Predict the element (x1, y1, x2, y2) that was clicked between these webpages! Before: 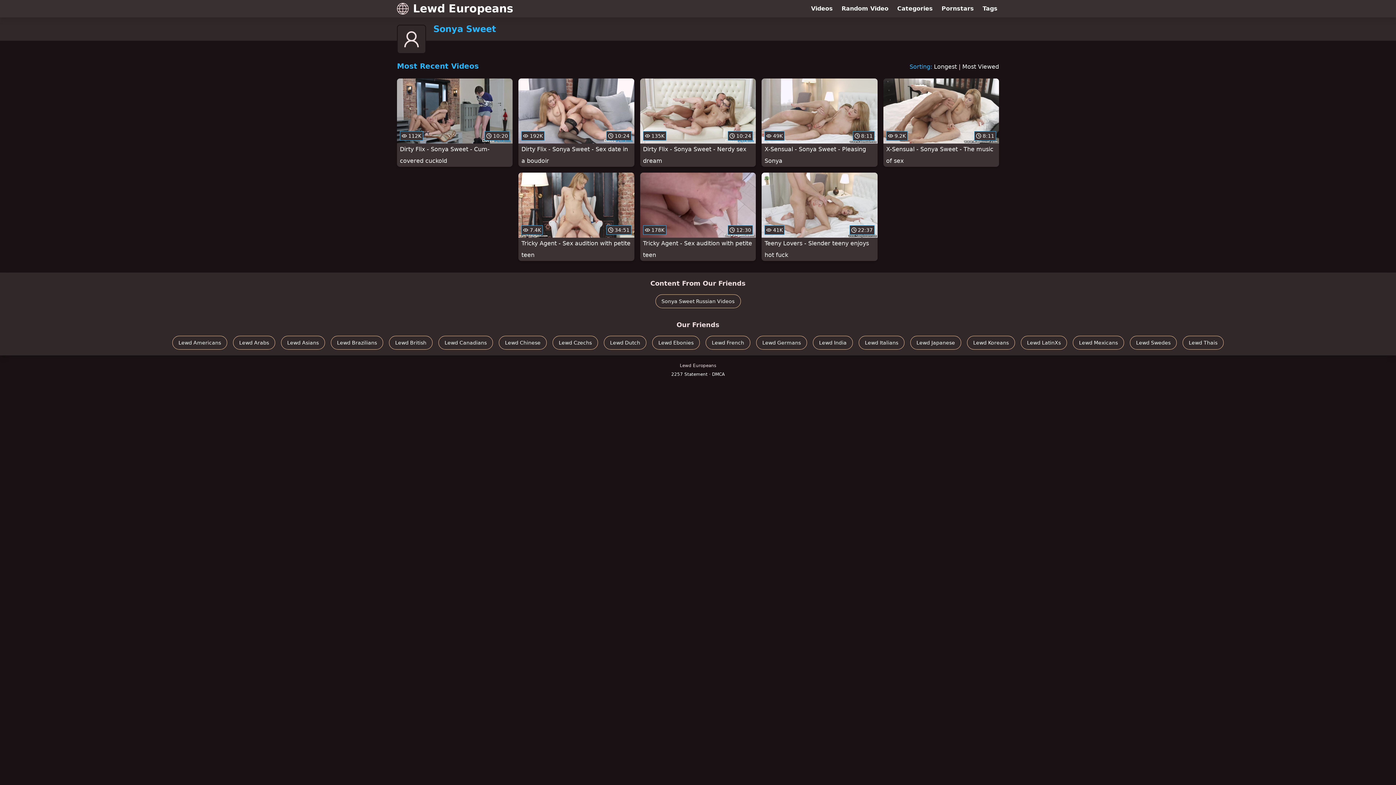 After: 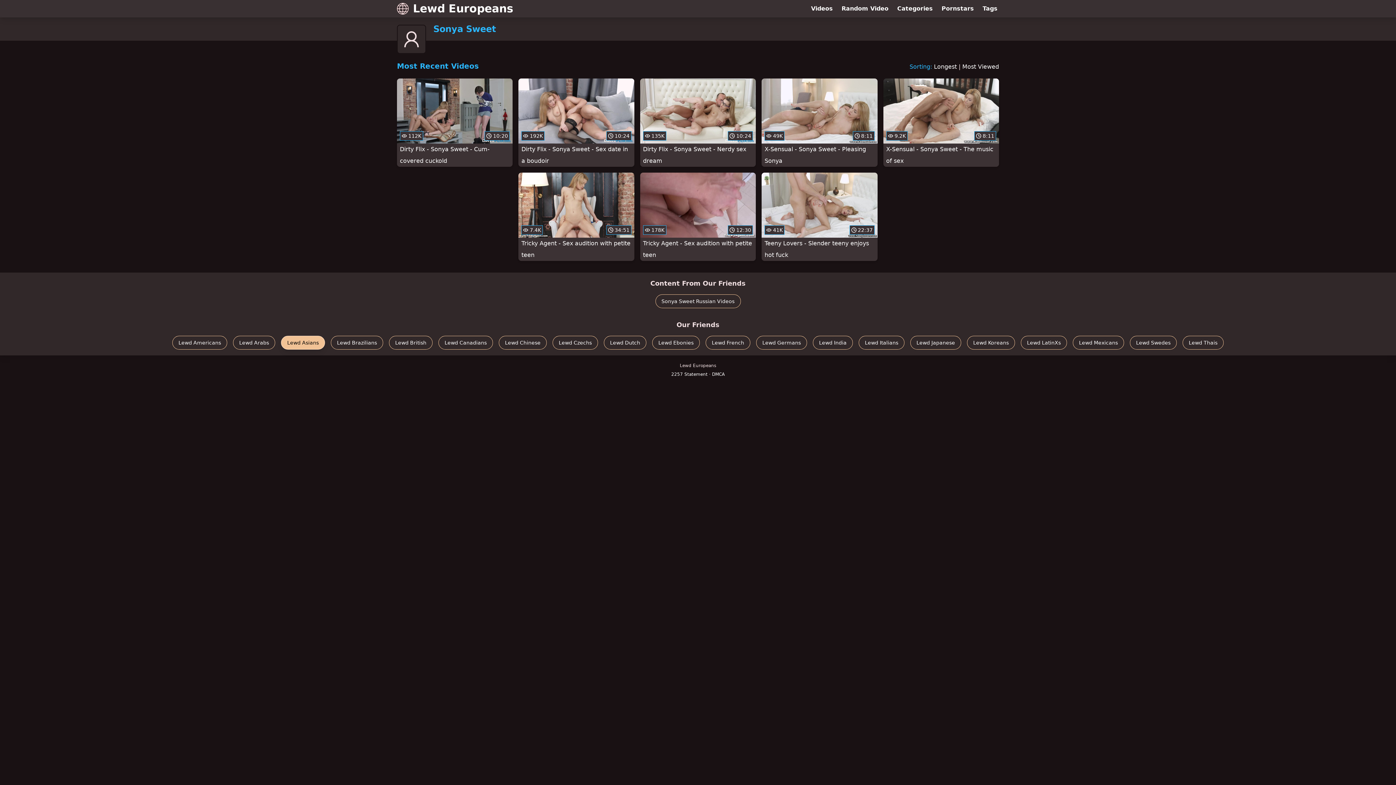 Action: label: Lewd Asians bbox: (281, 336, 325, 349)